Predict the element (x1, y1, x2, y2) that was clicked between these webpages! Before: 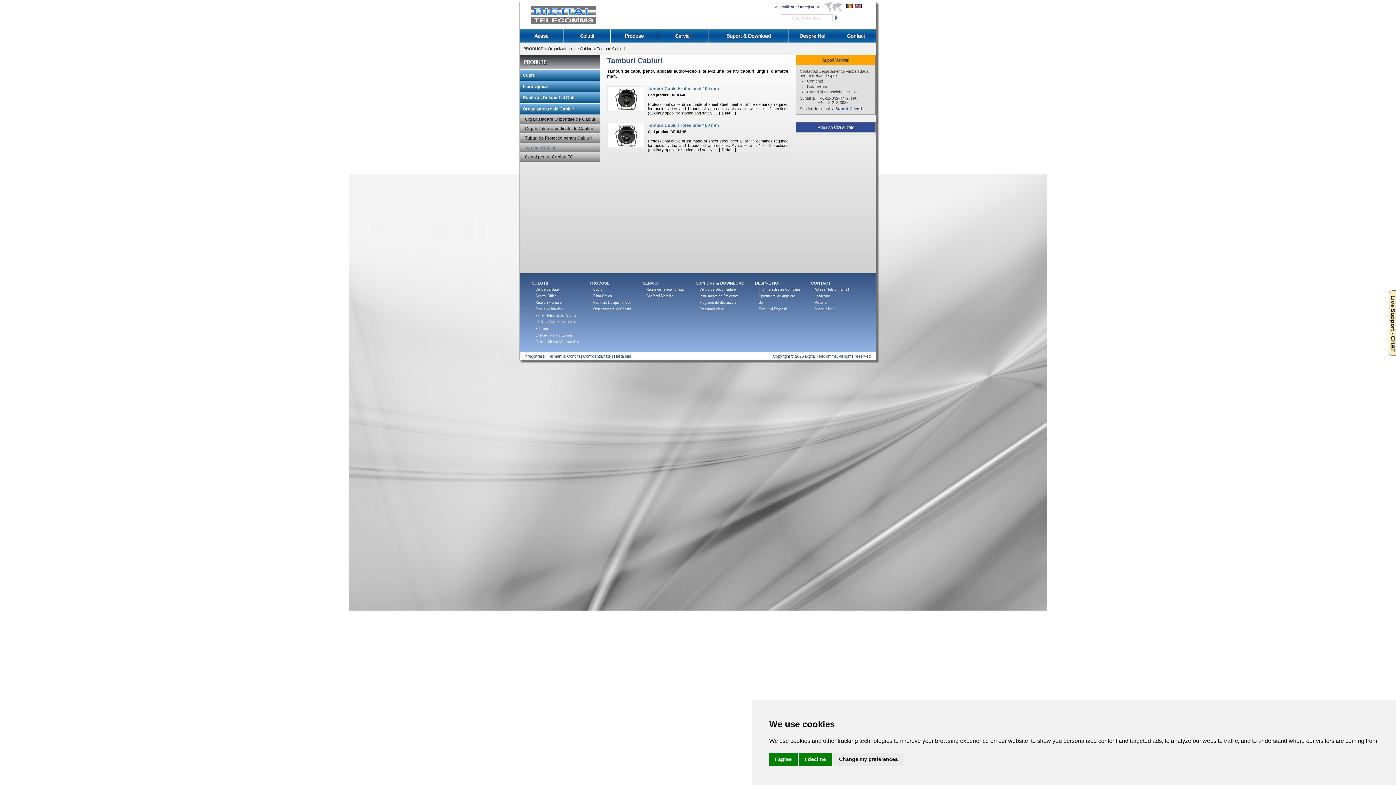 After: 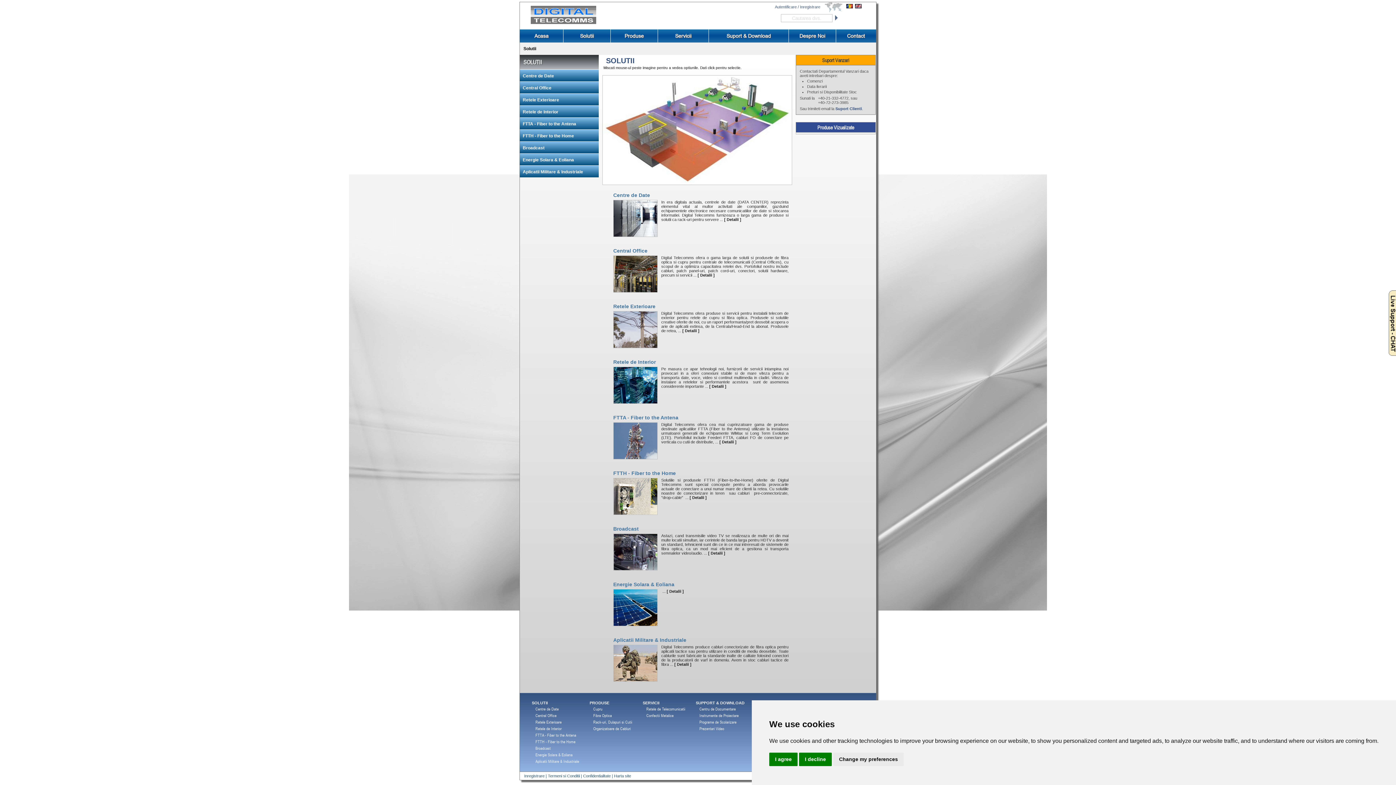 Action: label: Solutii bbox: (563, 29, 610, 42)